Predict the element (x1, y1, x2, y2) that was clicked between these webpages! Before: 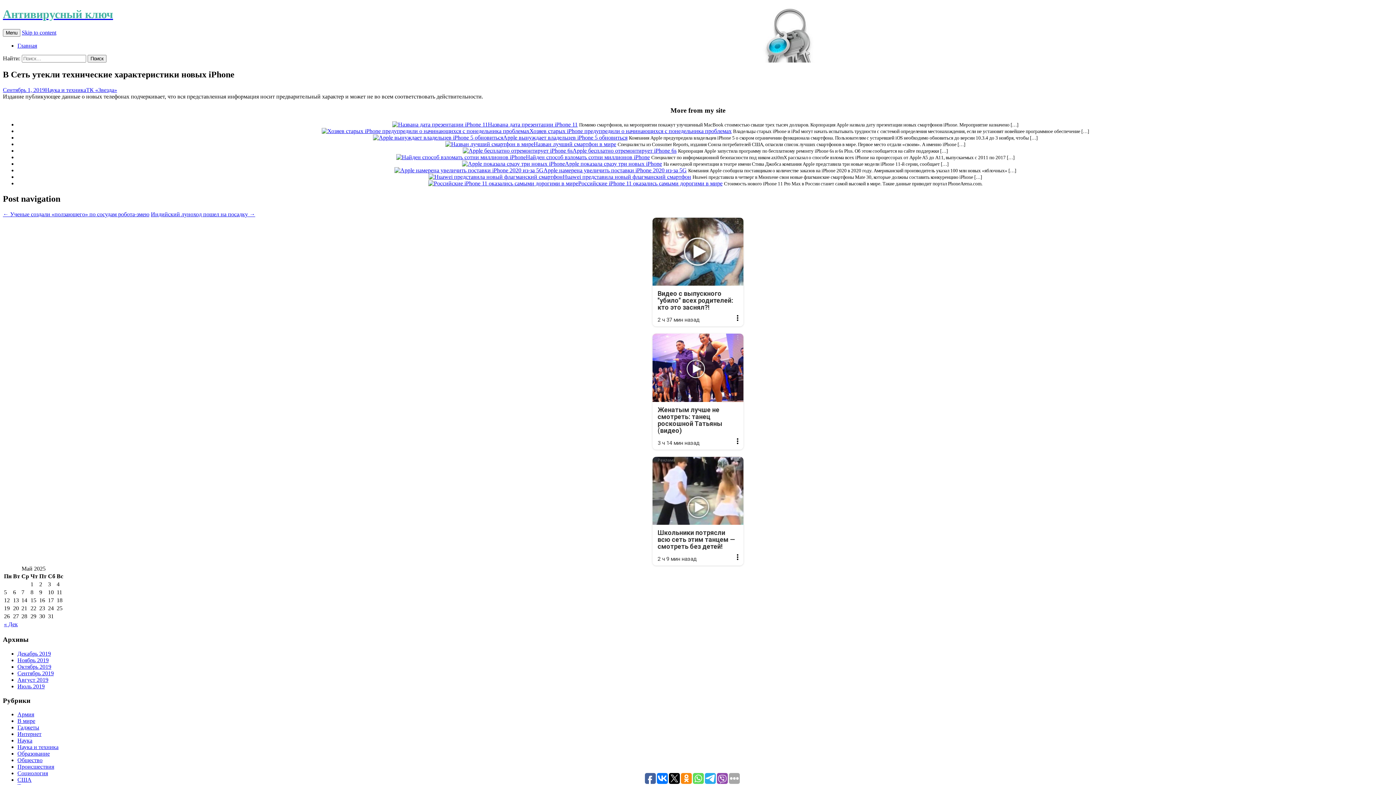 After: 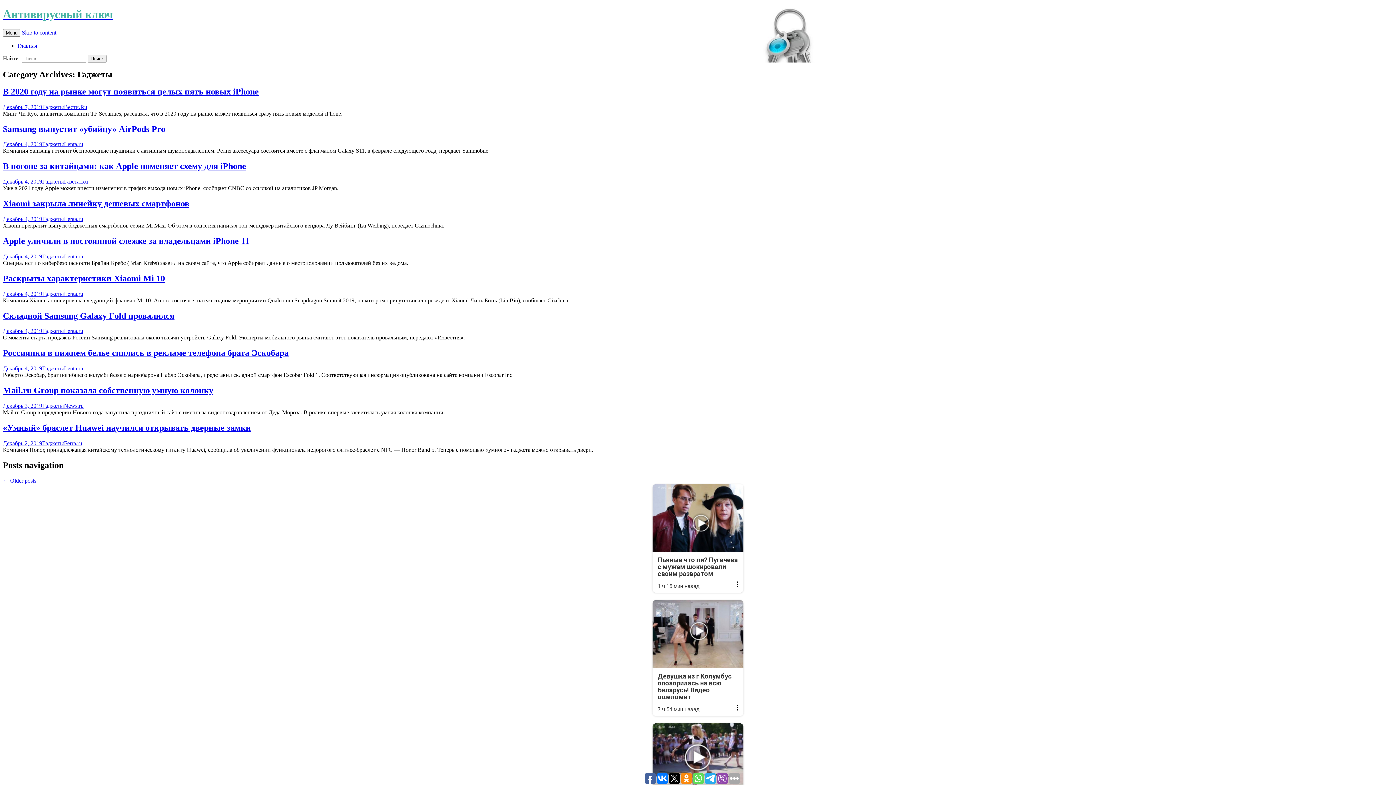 Action: label: Гаджеты bbox: (17, 724, 39, 731)